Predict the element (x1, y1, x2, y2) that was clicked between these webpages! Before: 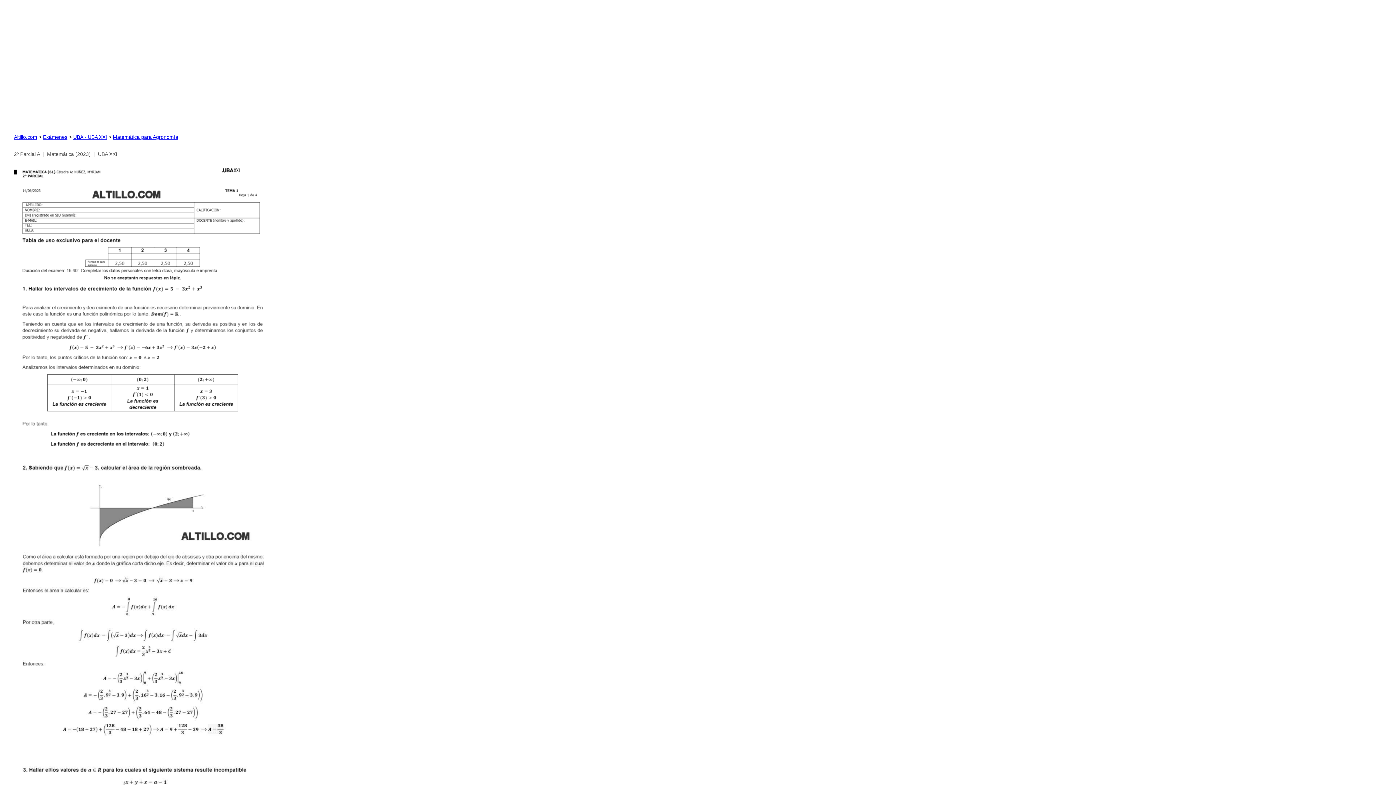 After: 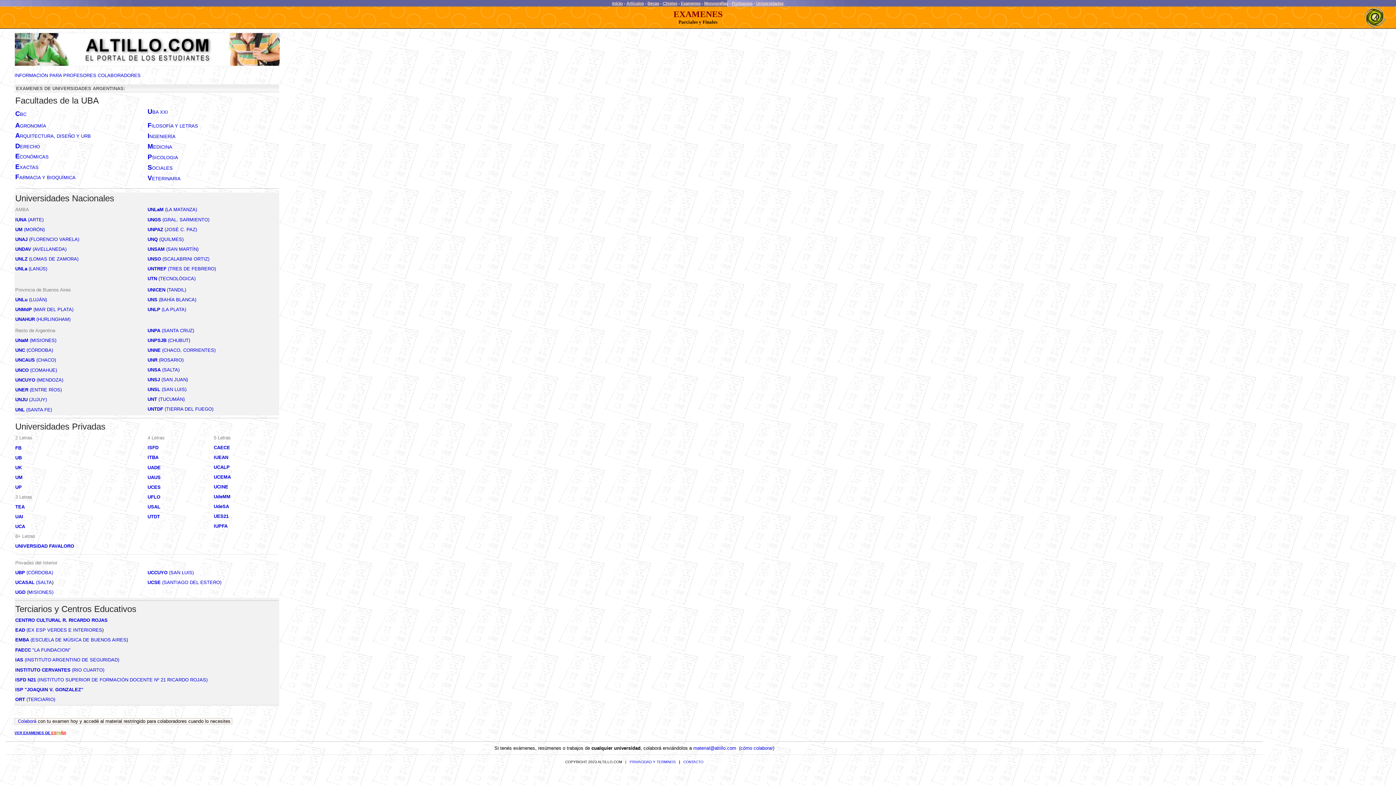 Action: bbox: (43, 134, 67, 140) label: Exámenes